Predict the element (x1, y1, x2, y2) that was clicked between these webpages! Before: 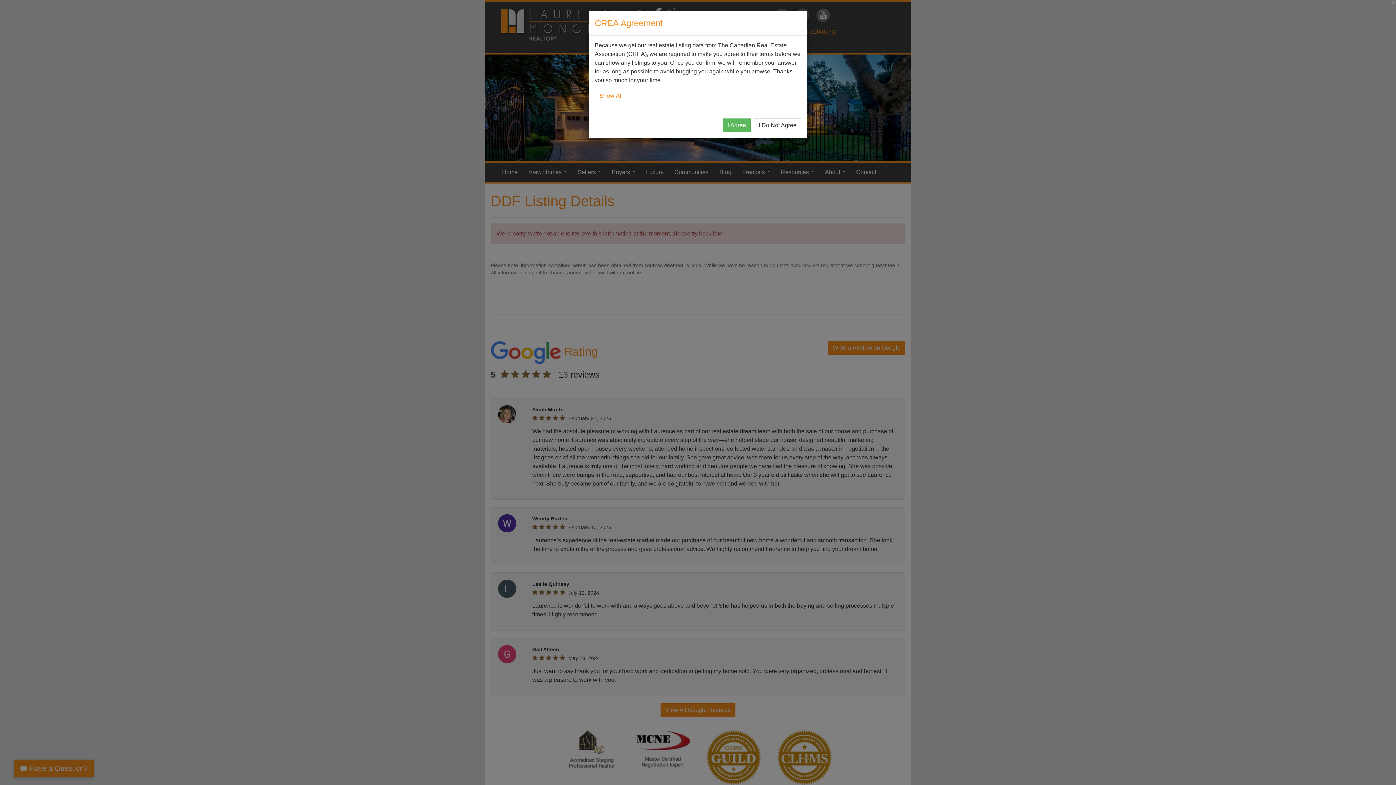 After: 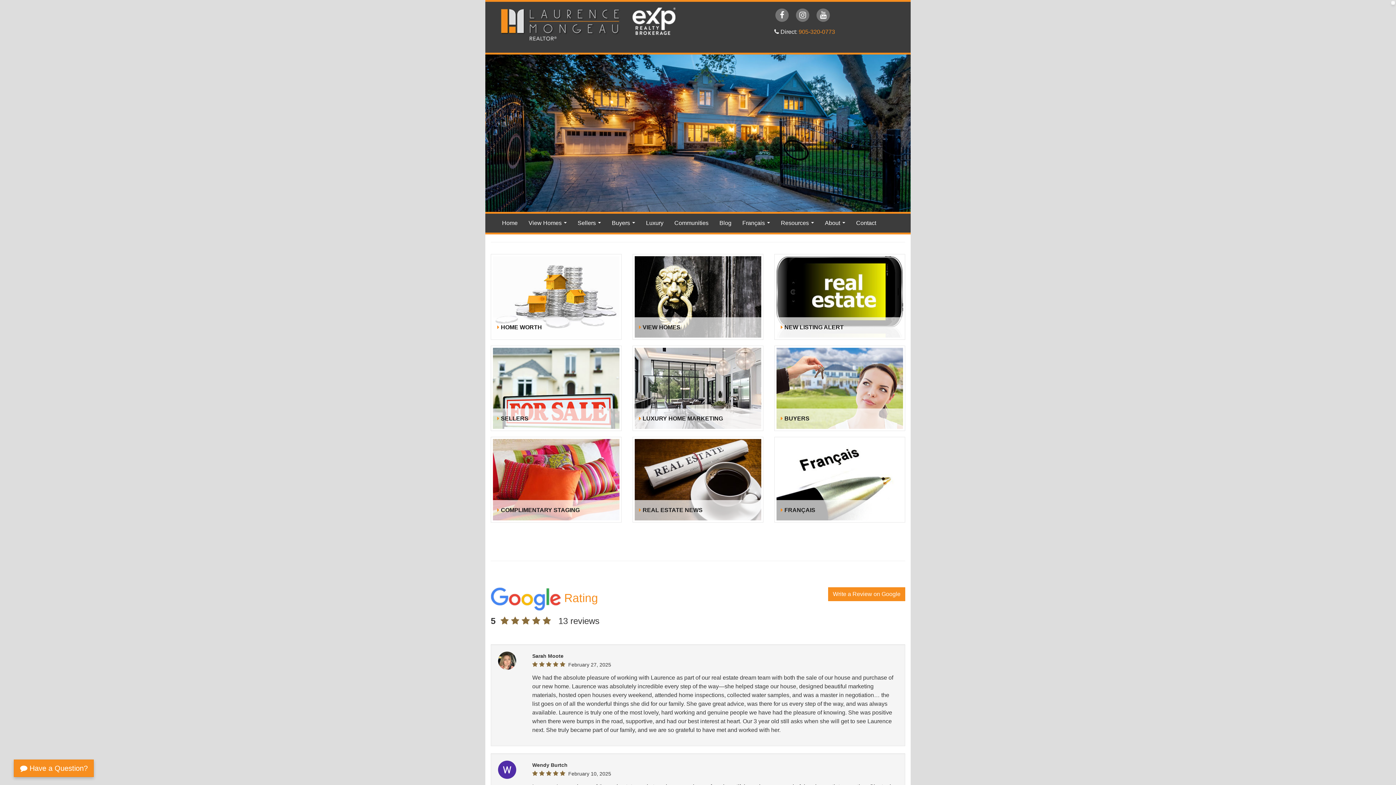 Action: bbox: (754, 118, 801, 132) label: I Do Not Agree